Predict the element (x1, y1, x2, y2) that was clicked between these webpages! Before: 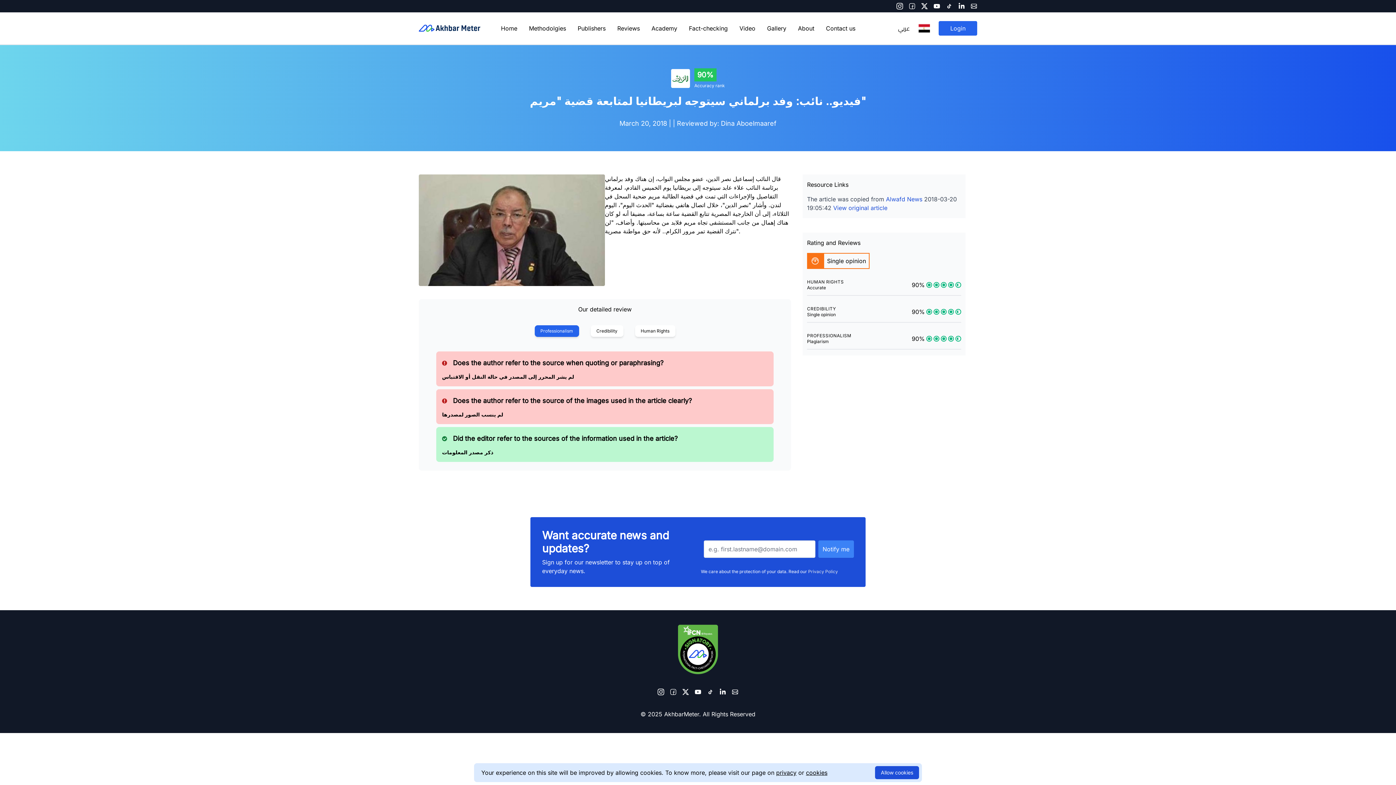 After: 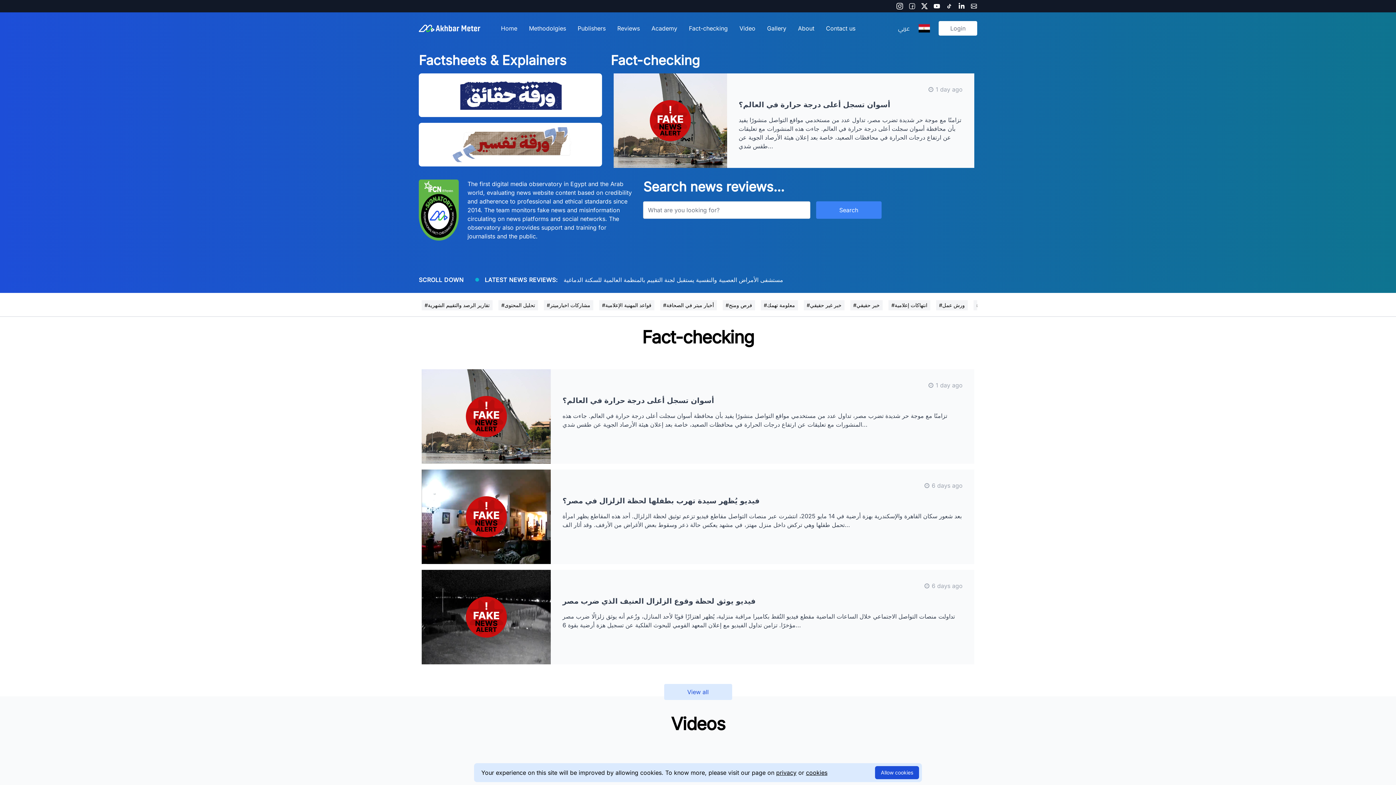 Action: label: Home bbox: (495, 21, 523, 35)